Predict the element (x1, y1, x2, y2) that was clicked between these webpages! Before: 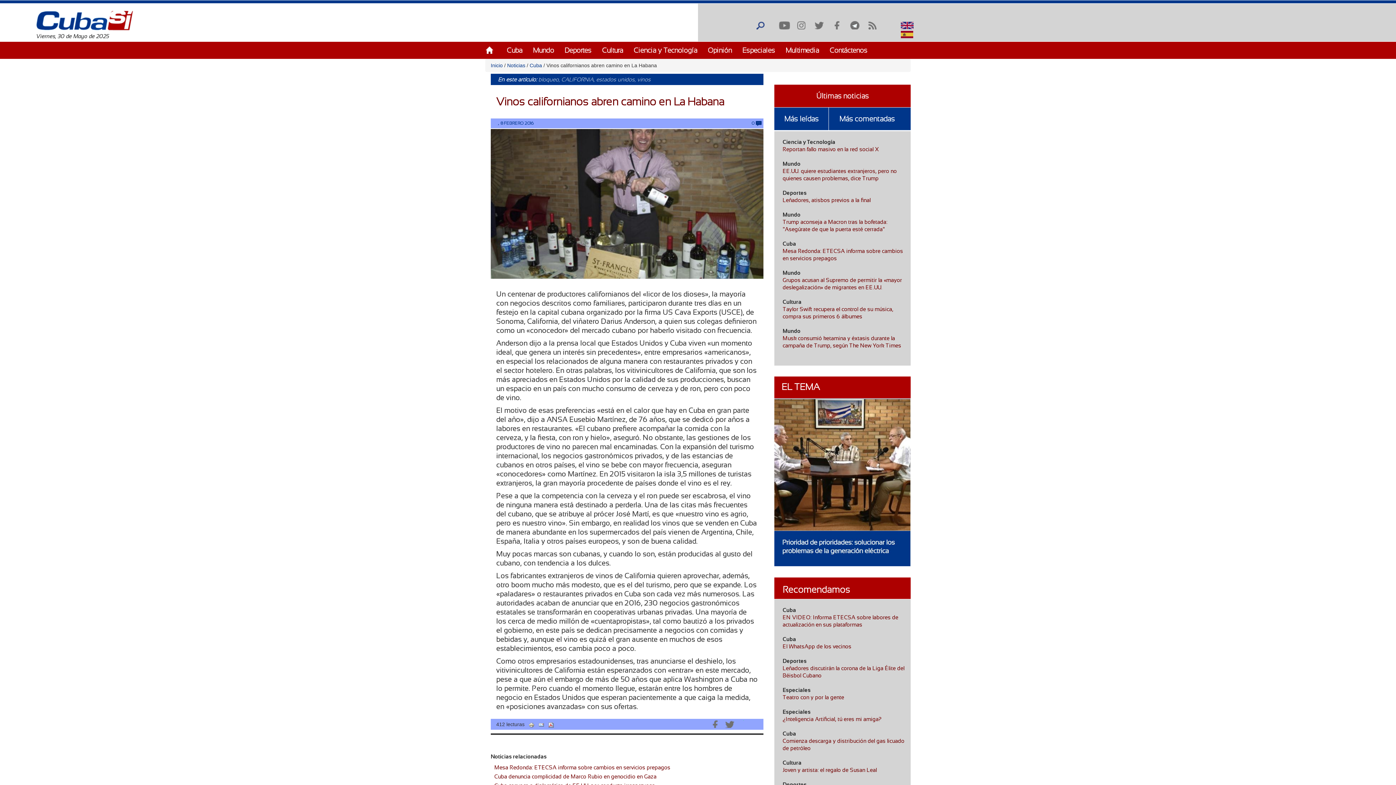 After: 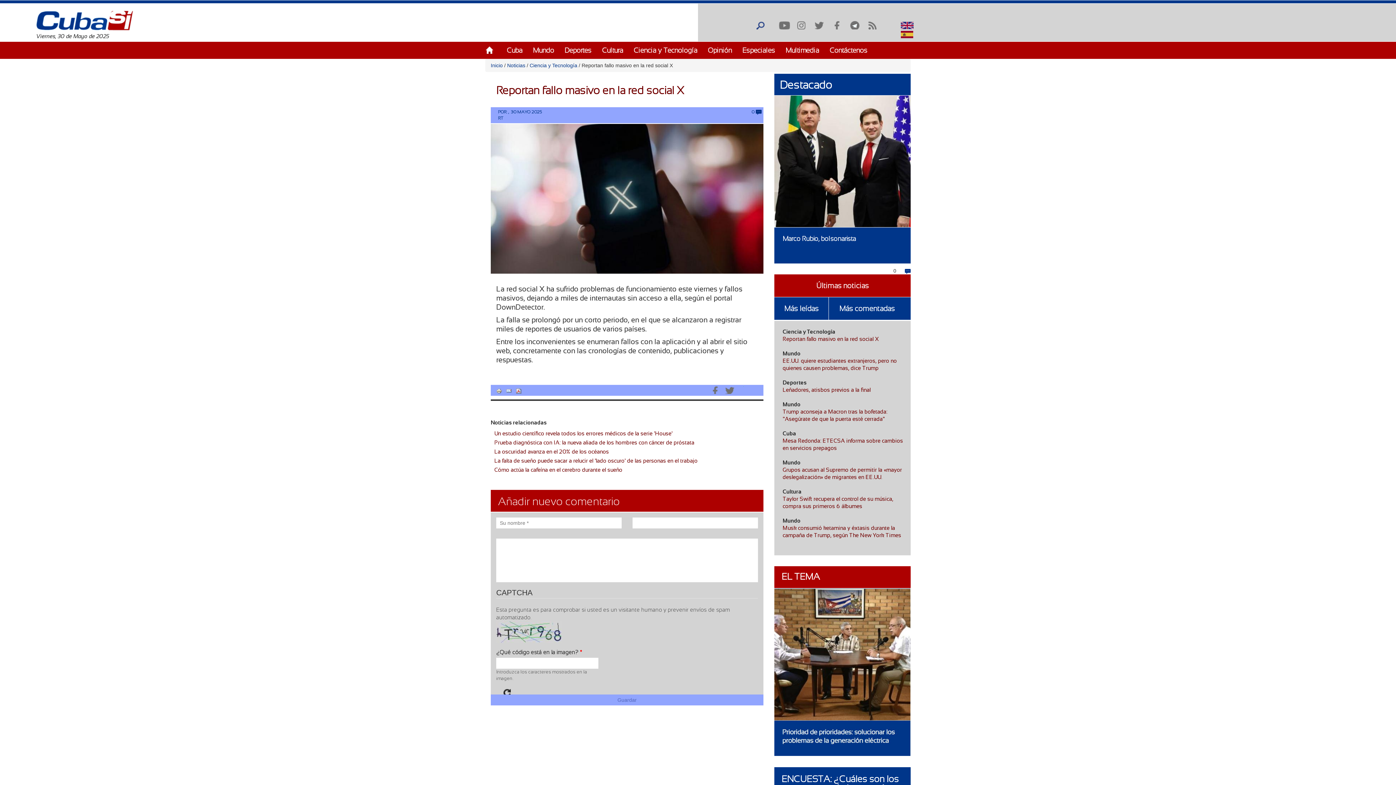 Action: label: Reportan fallo masivo en la red social X bbox: (782, 146, 878, 152)